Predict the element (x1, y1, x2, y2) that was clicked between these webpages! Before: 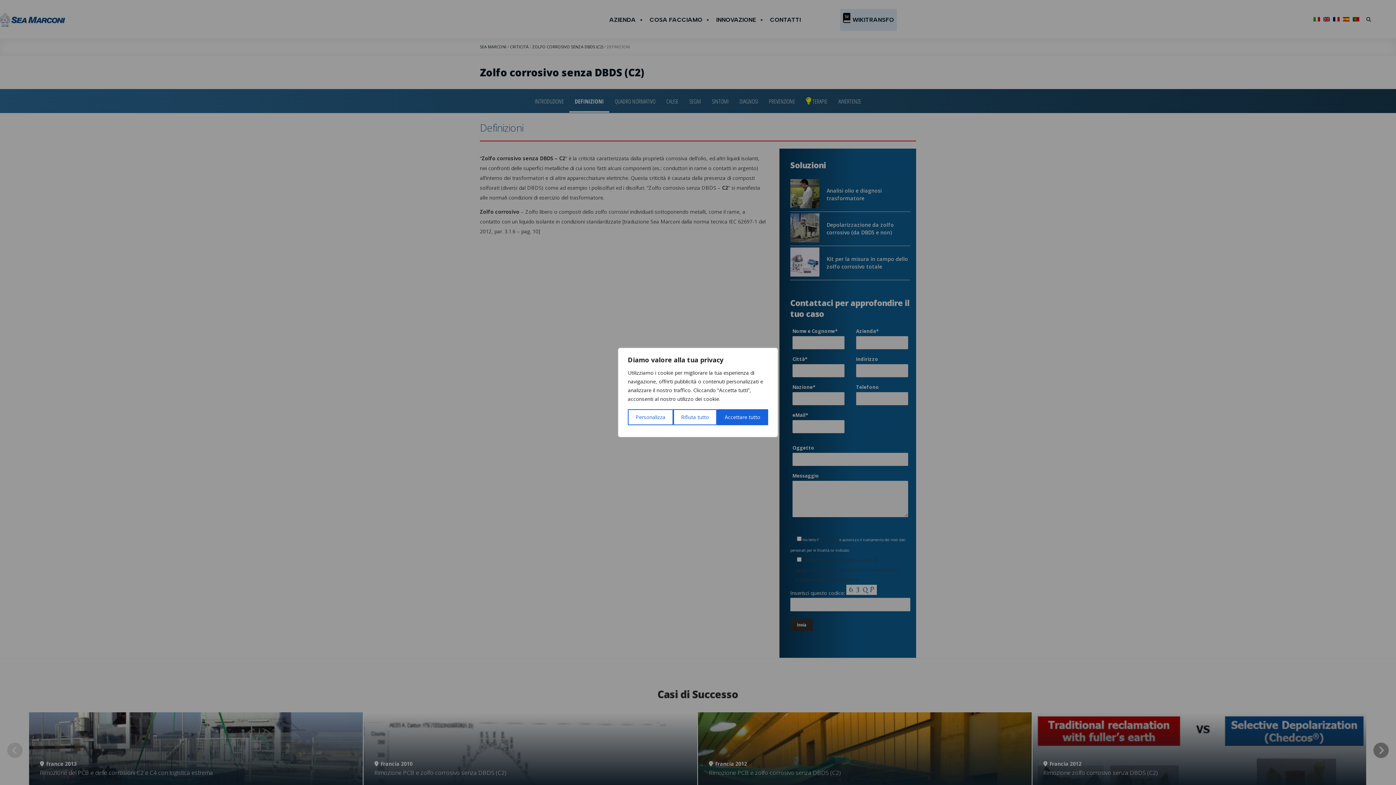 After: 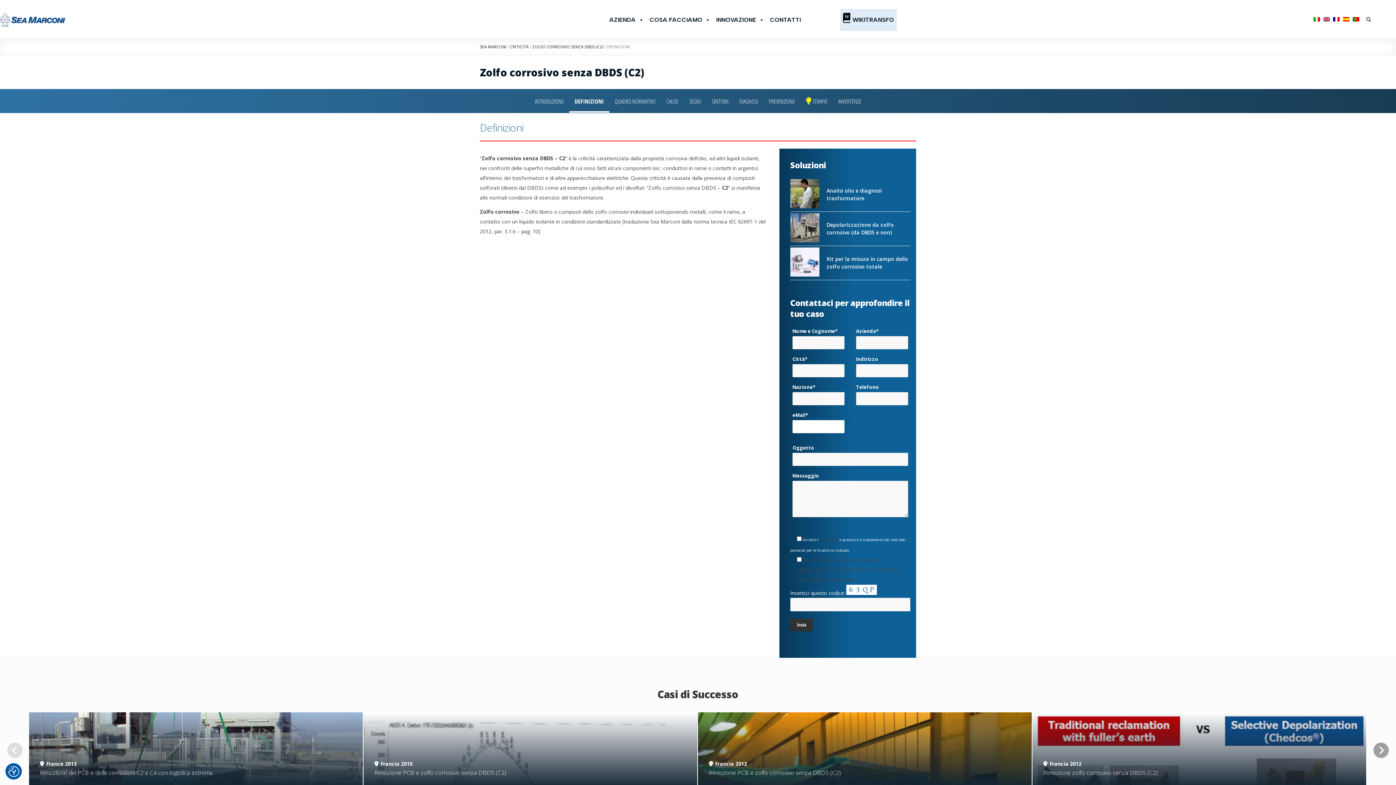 Action: label: Accettare tutto bbox: (717, 409, 768, 425)